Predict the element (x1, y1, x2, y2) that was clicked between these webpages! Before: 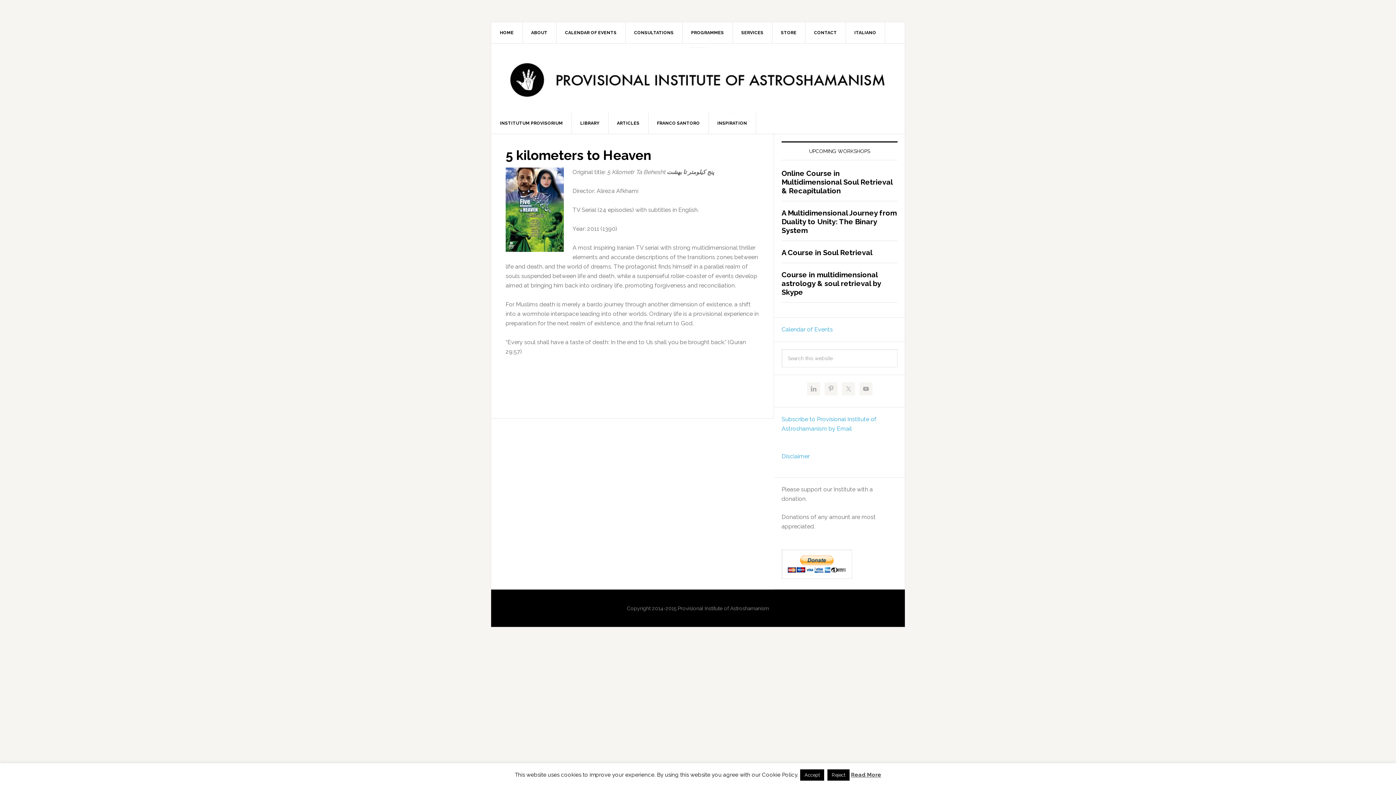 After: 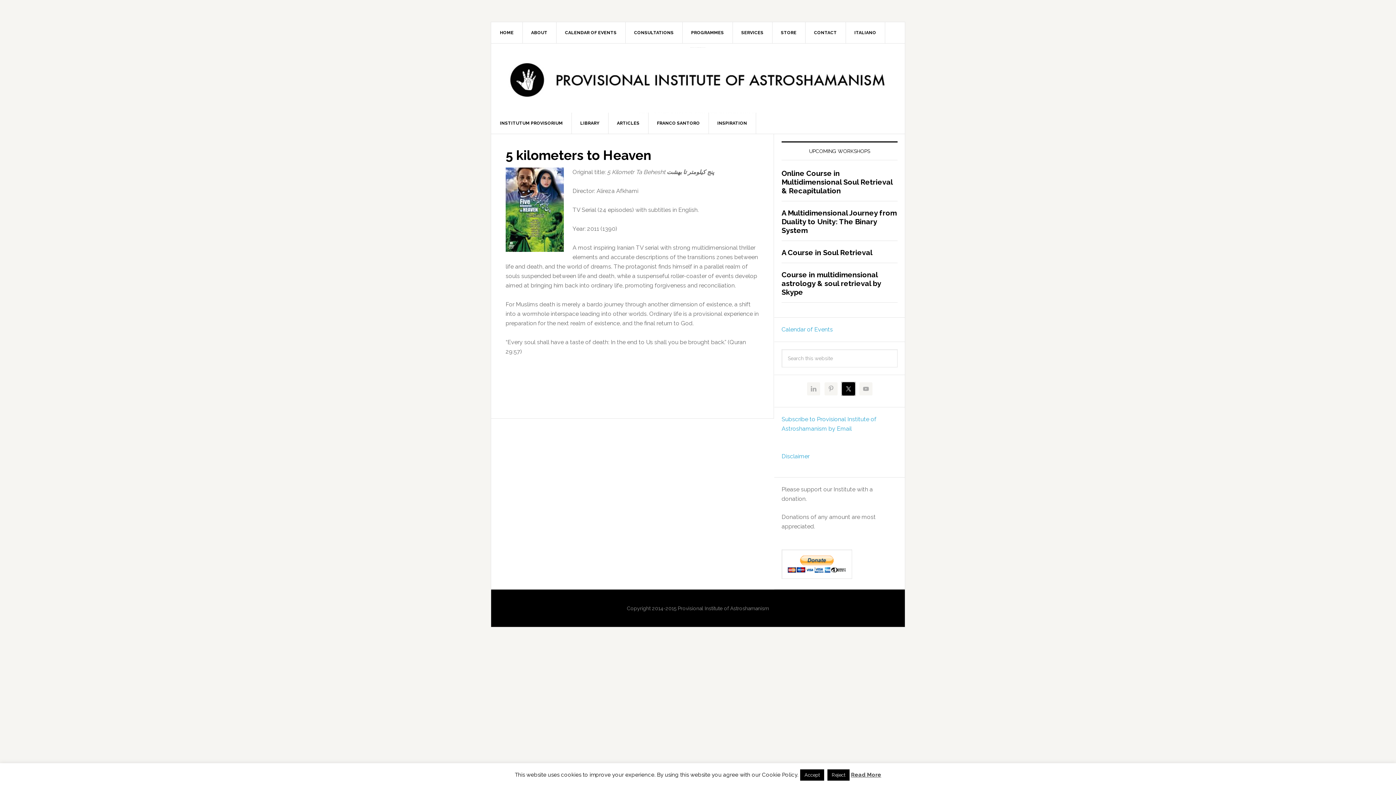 Action: bbox: (842, 382, 855, 395)